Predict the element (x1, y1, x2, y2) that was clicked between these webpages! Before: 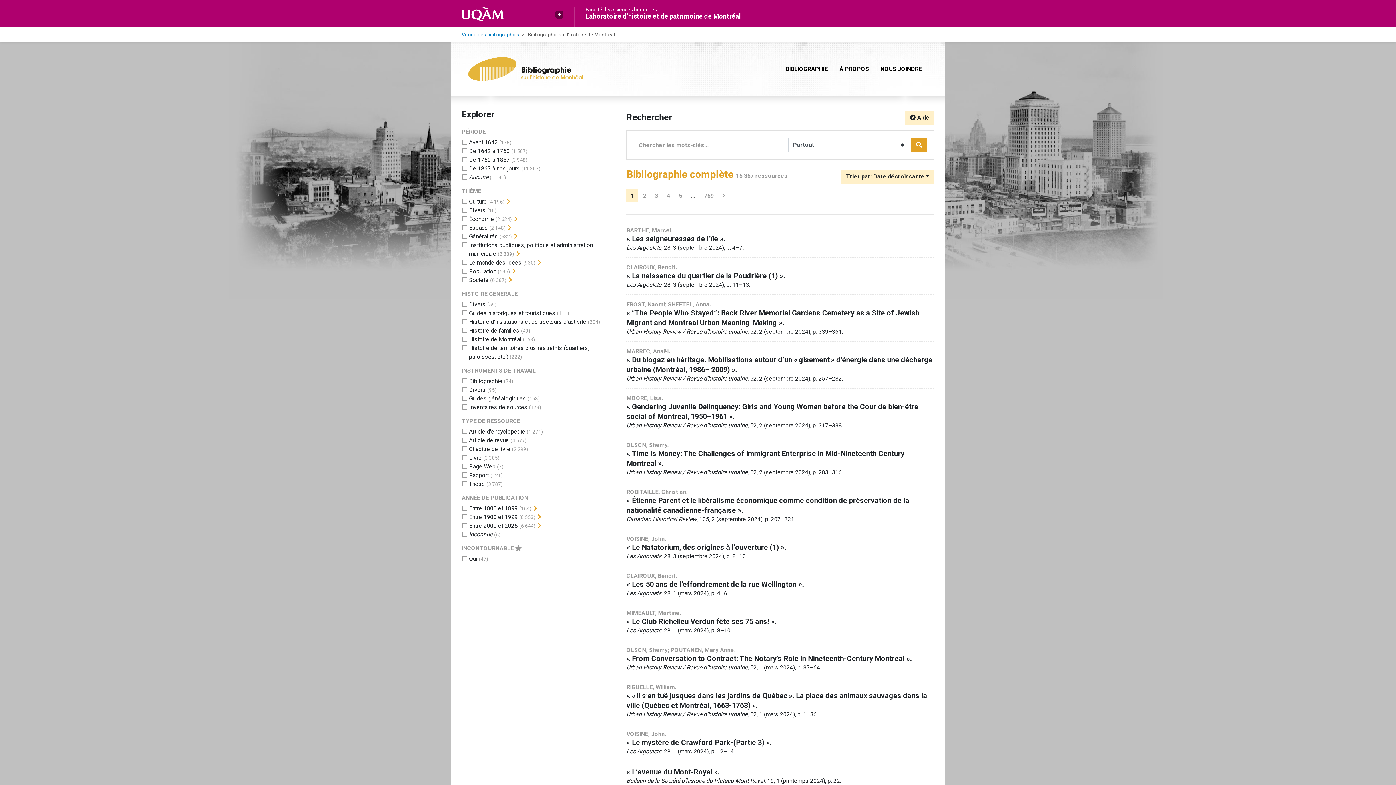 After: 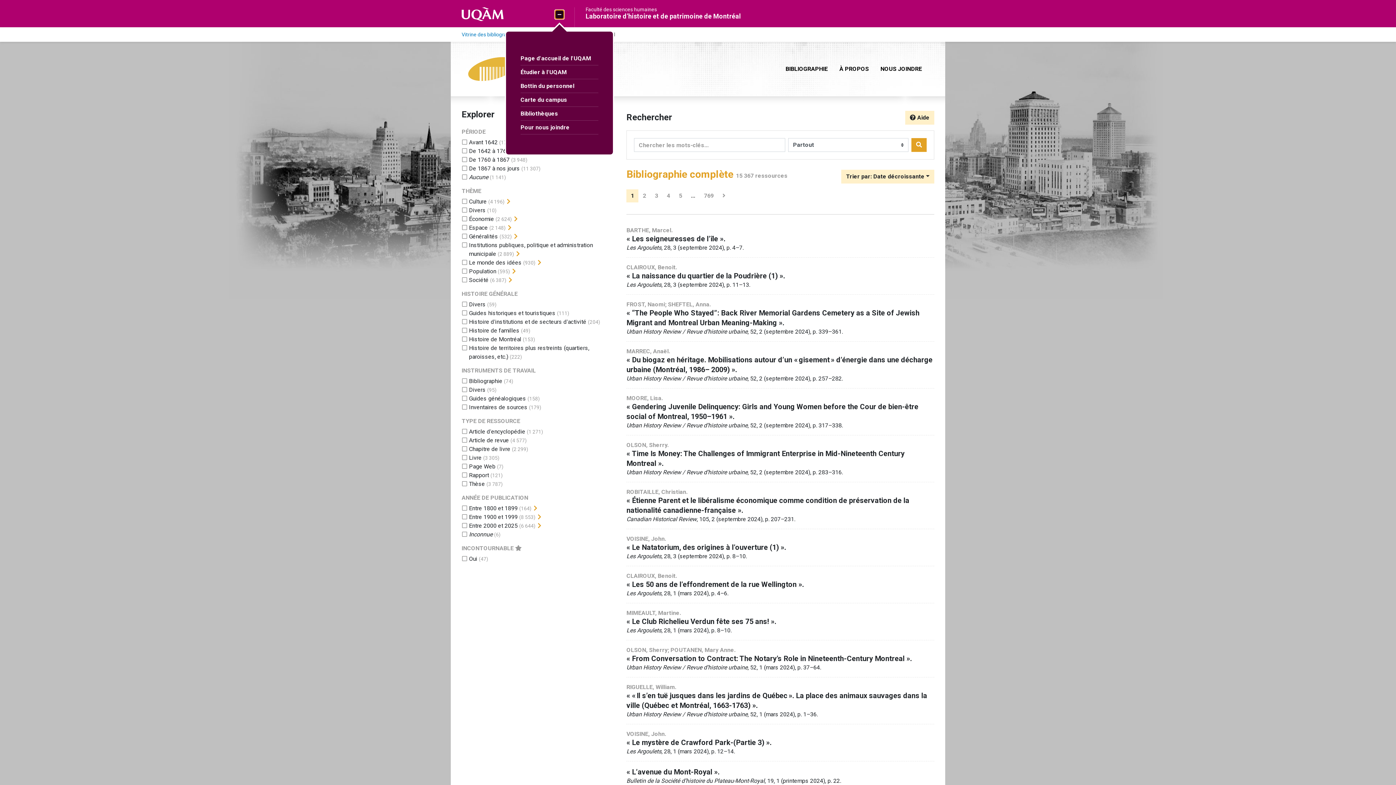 Action: bbox: (555, 10, 563, 18) label: Liens externes de l'UQAM